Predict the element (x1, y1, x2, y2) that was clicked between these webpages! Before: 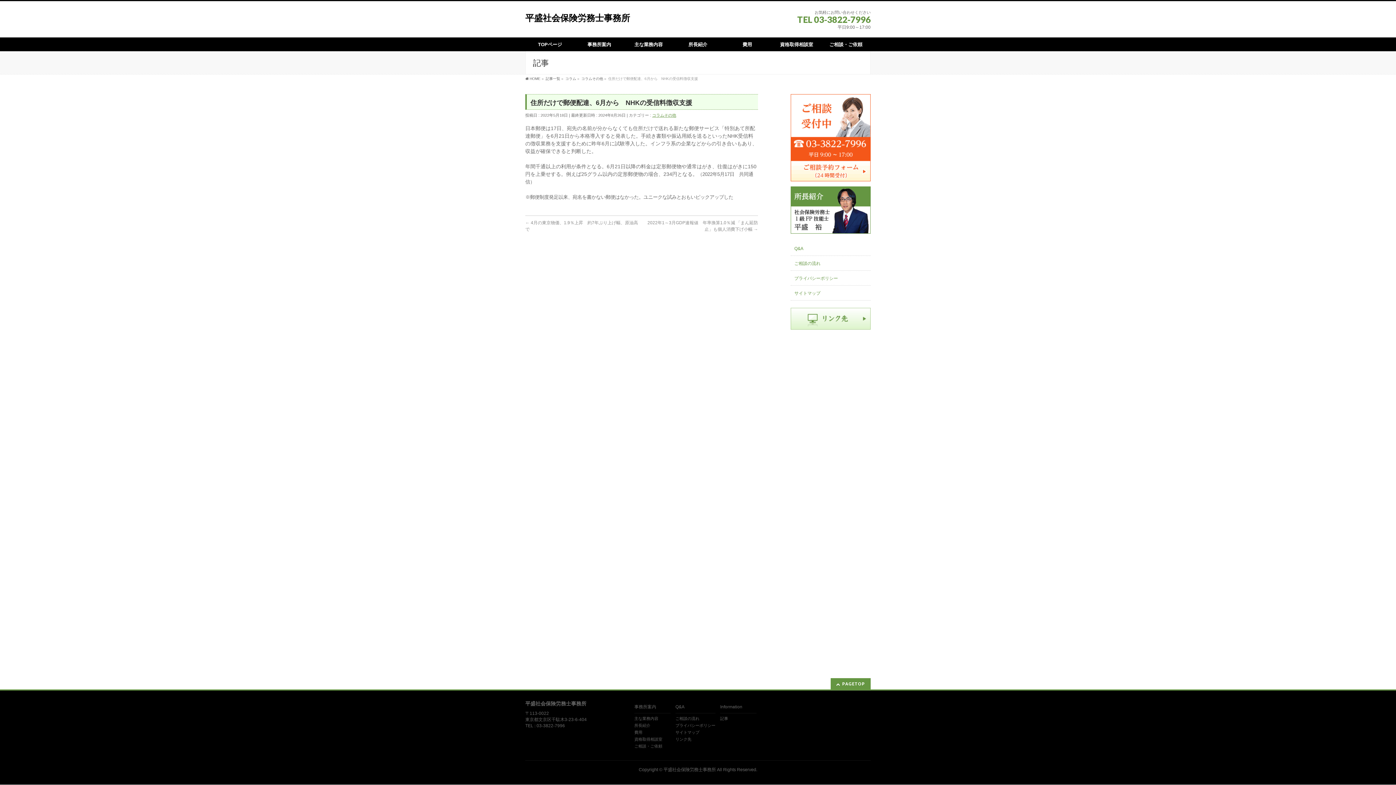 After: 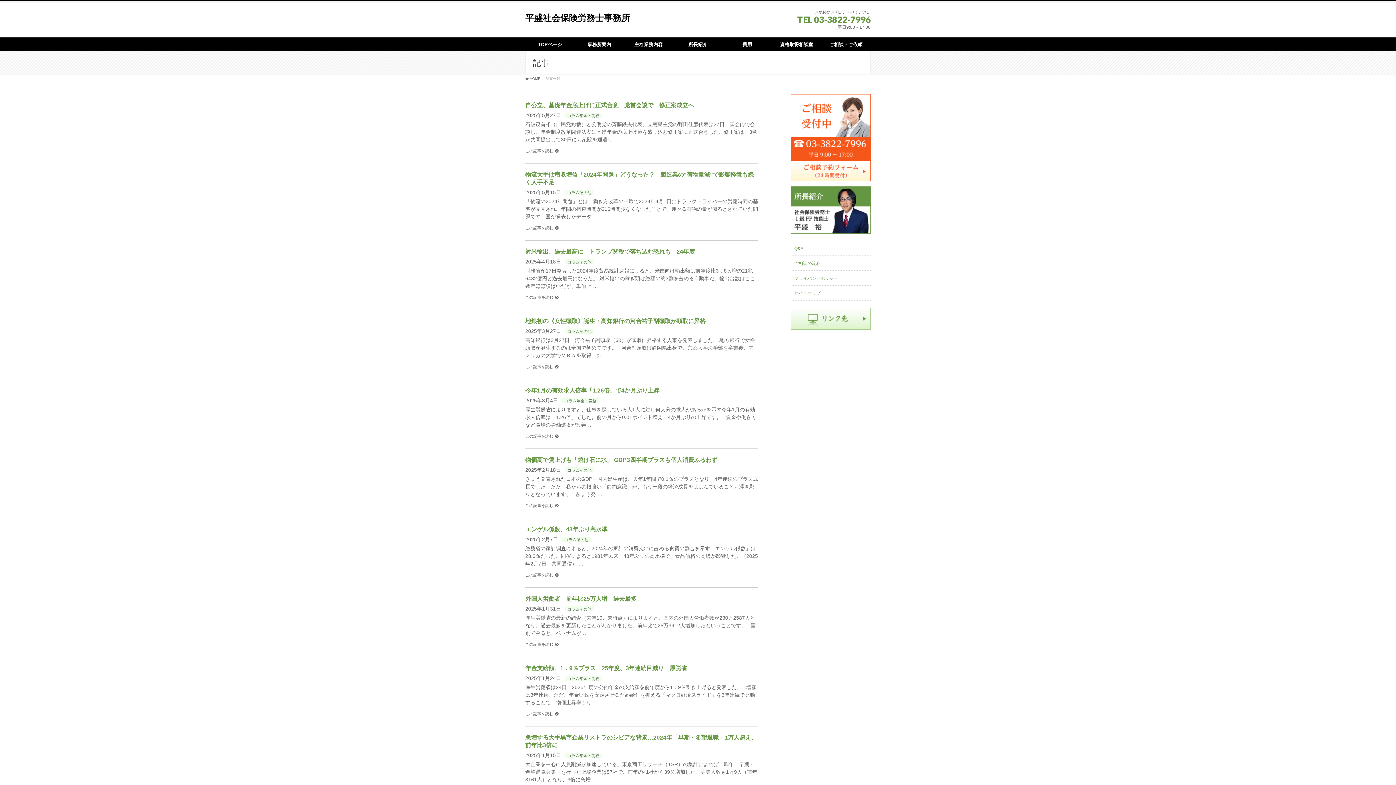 Action: bbox: (545, 76, 560, 80) label: 記事一覧